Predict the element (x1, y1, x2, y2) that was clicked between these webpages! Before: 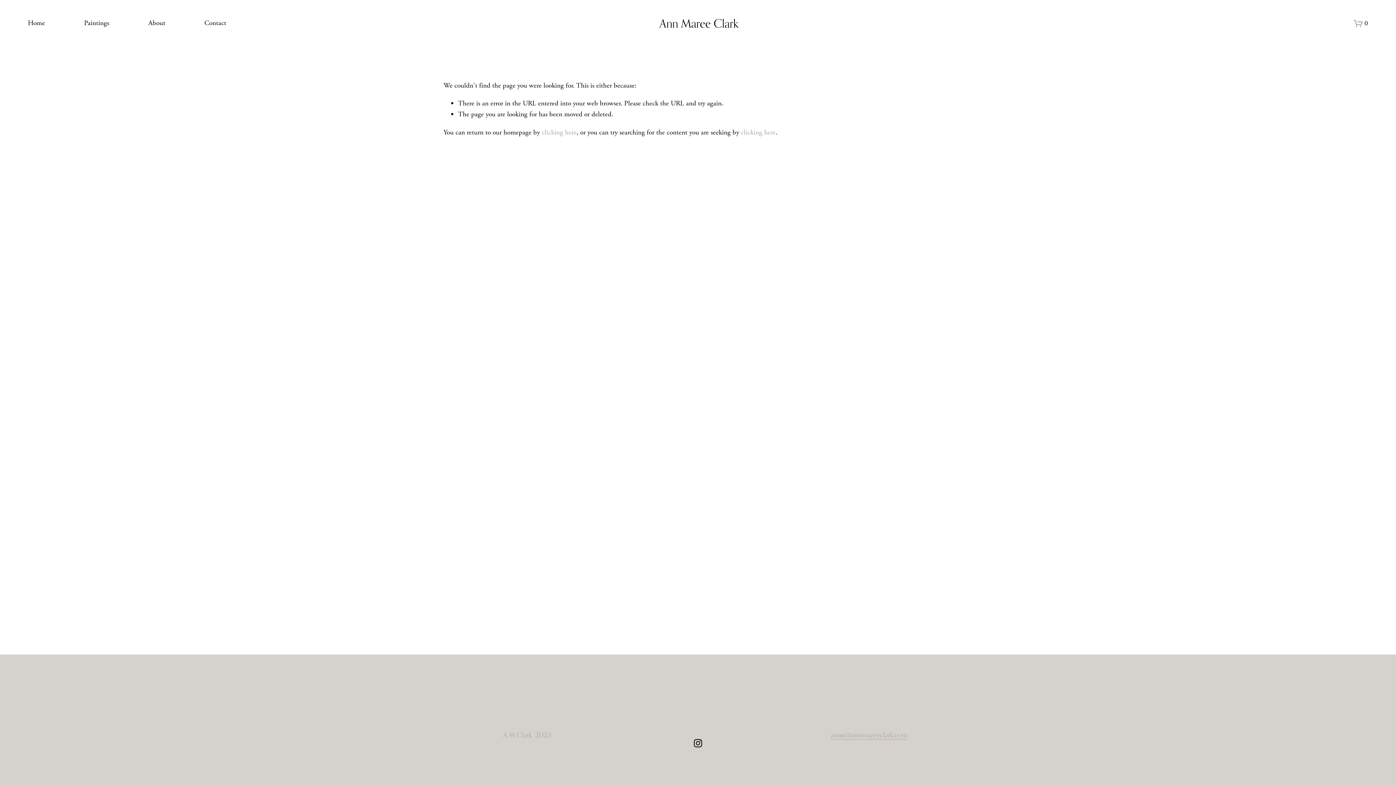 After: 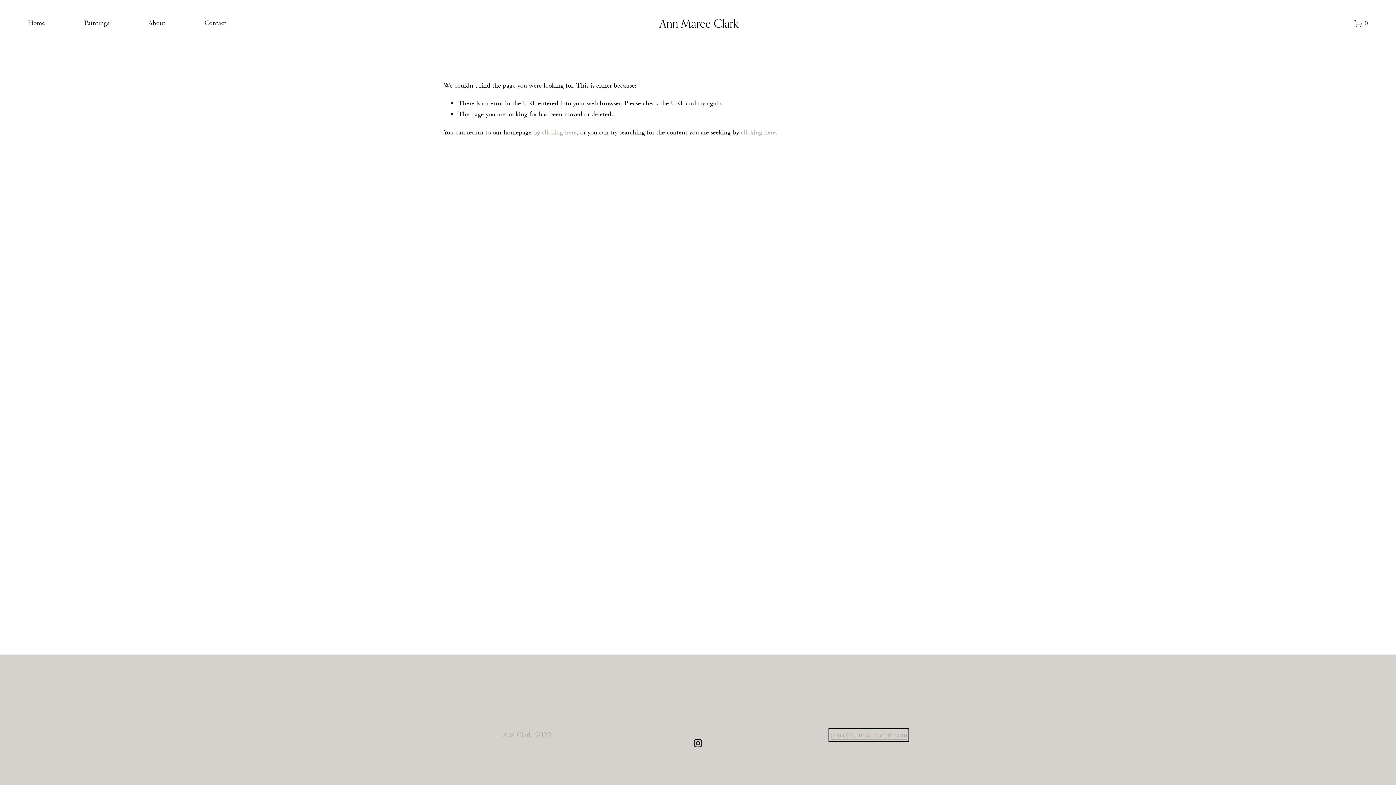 Action: label: annie@annmareeclark.com bbox: (831, 730, 907, 740)